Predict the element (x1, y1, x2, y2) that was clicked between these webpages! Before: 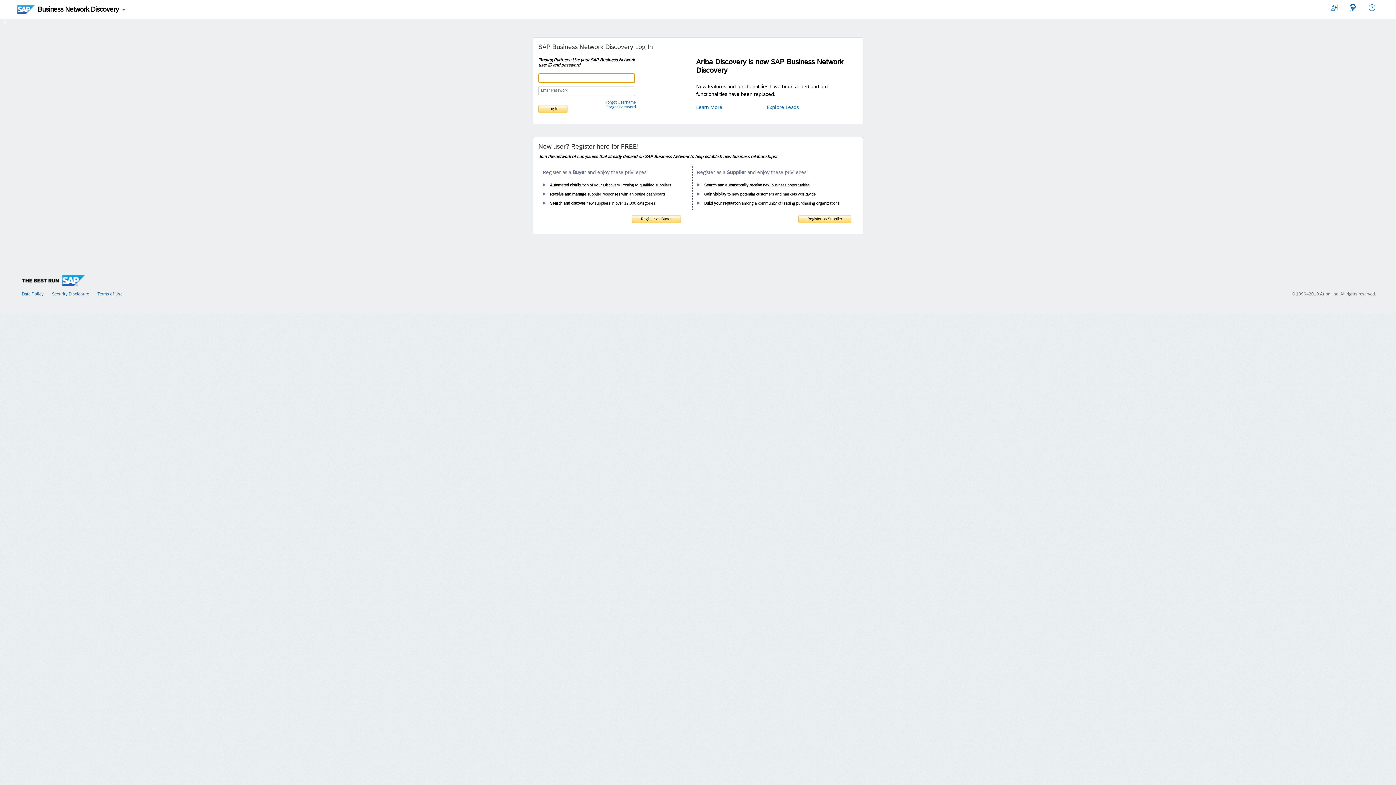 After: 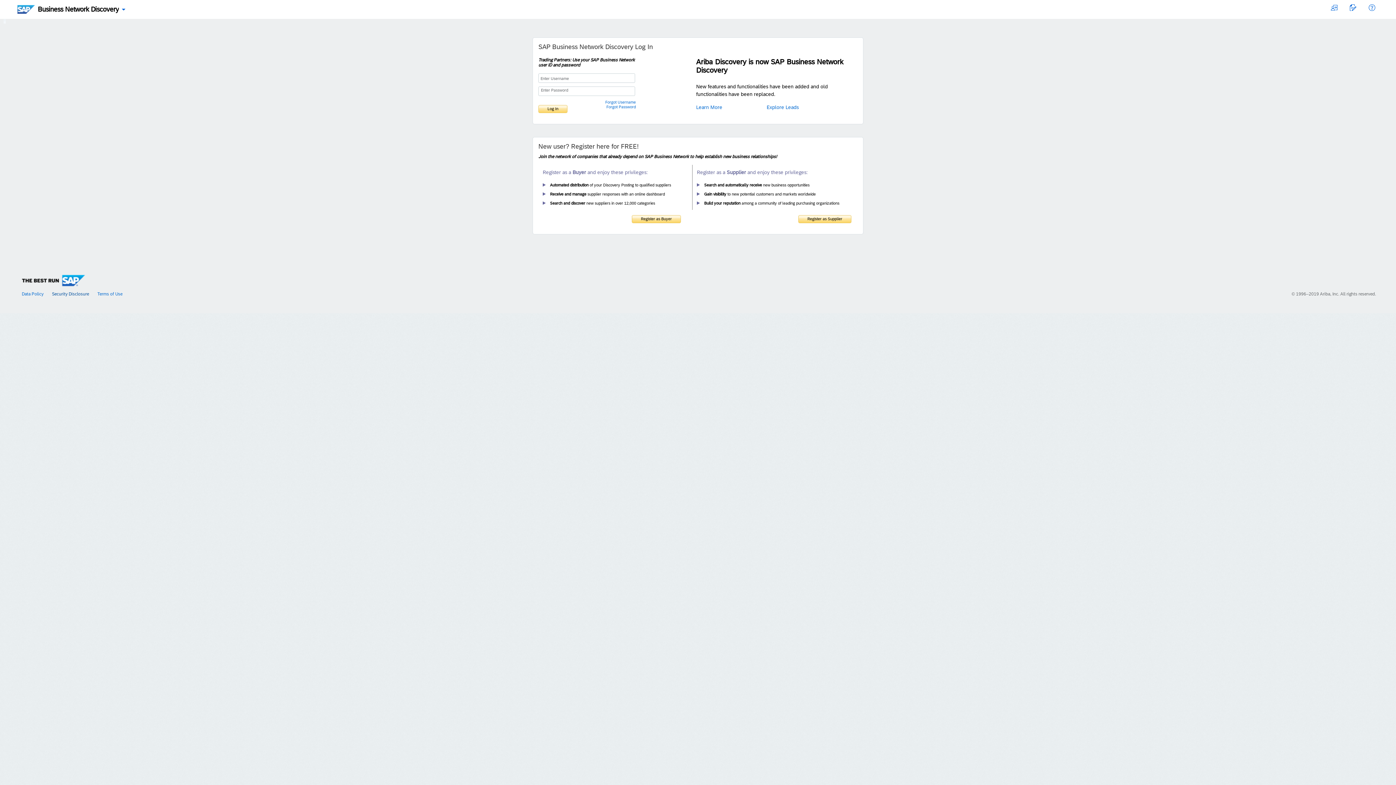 Action: bbox: (52, 291, 89, 296) label: Security Disclosure